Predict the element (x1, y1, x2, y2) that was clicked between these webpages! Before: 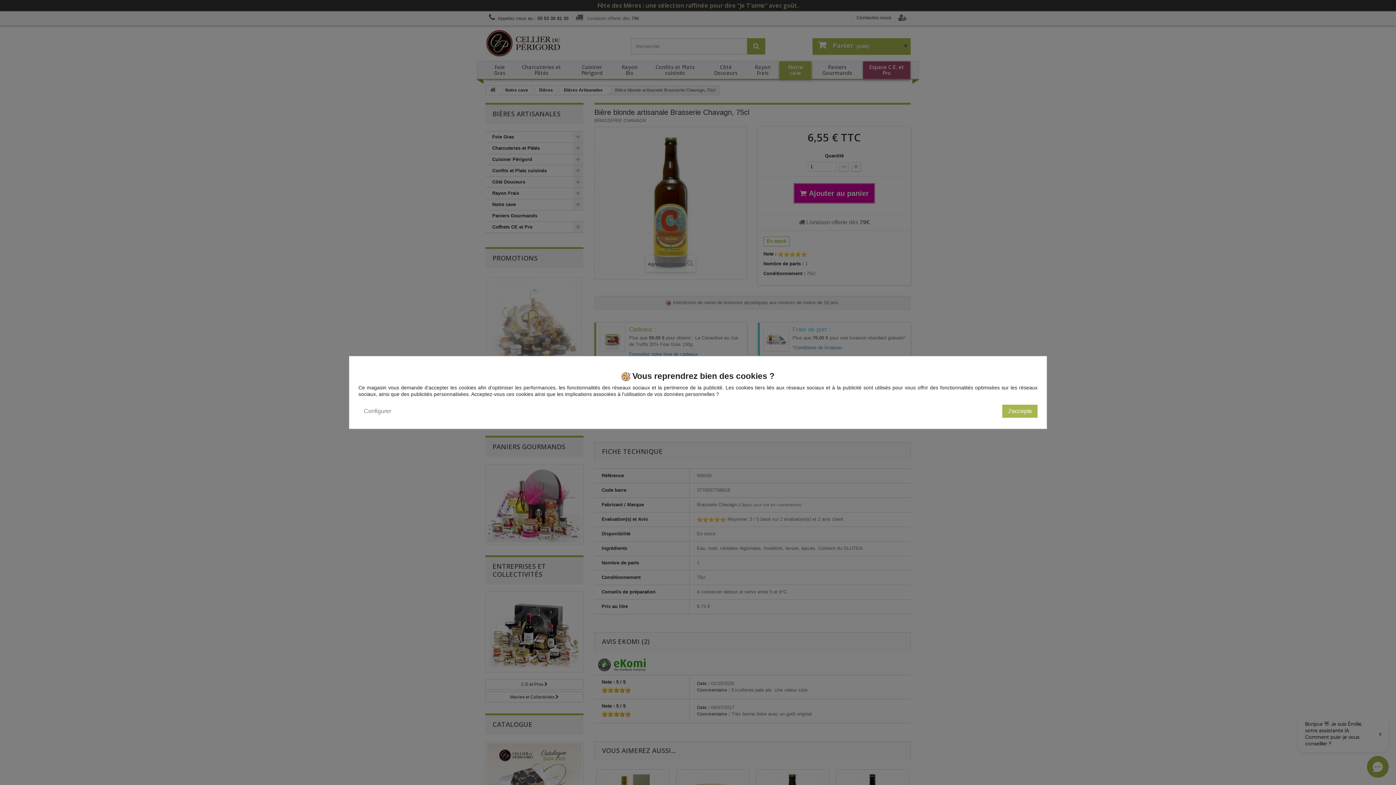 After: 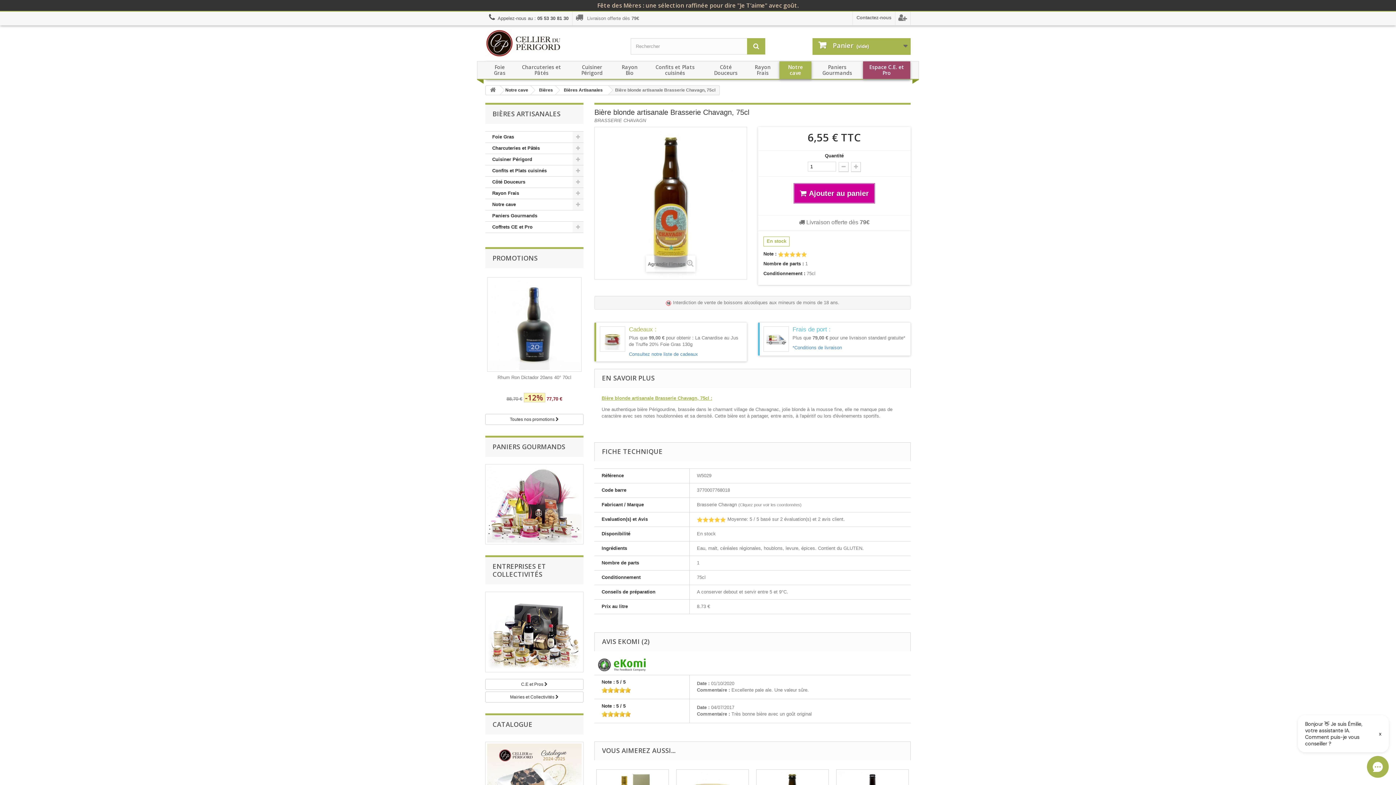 Action: label: J'accepte bbox: (1002, 404, 1037, 417)